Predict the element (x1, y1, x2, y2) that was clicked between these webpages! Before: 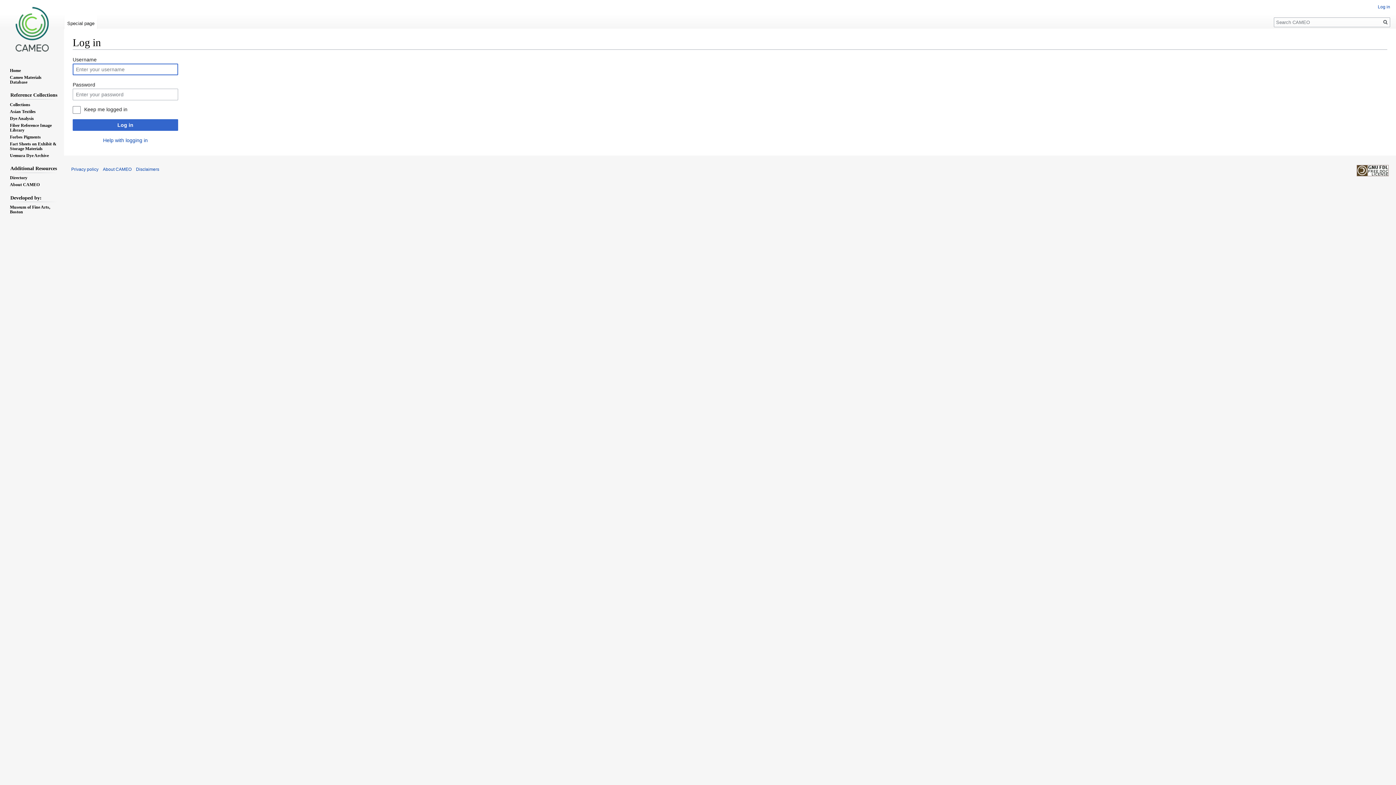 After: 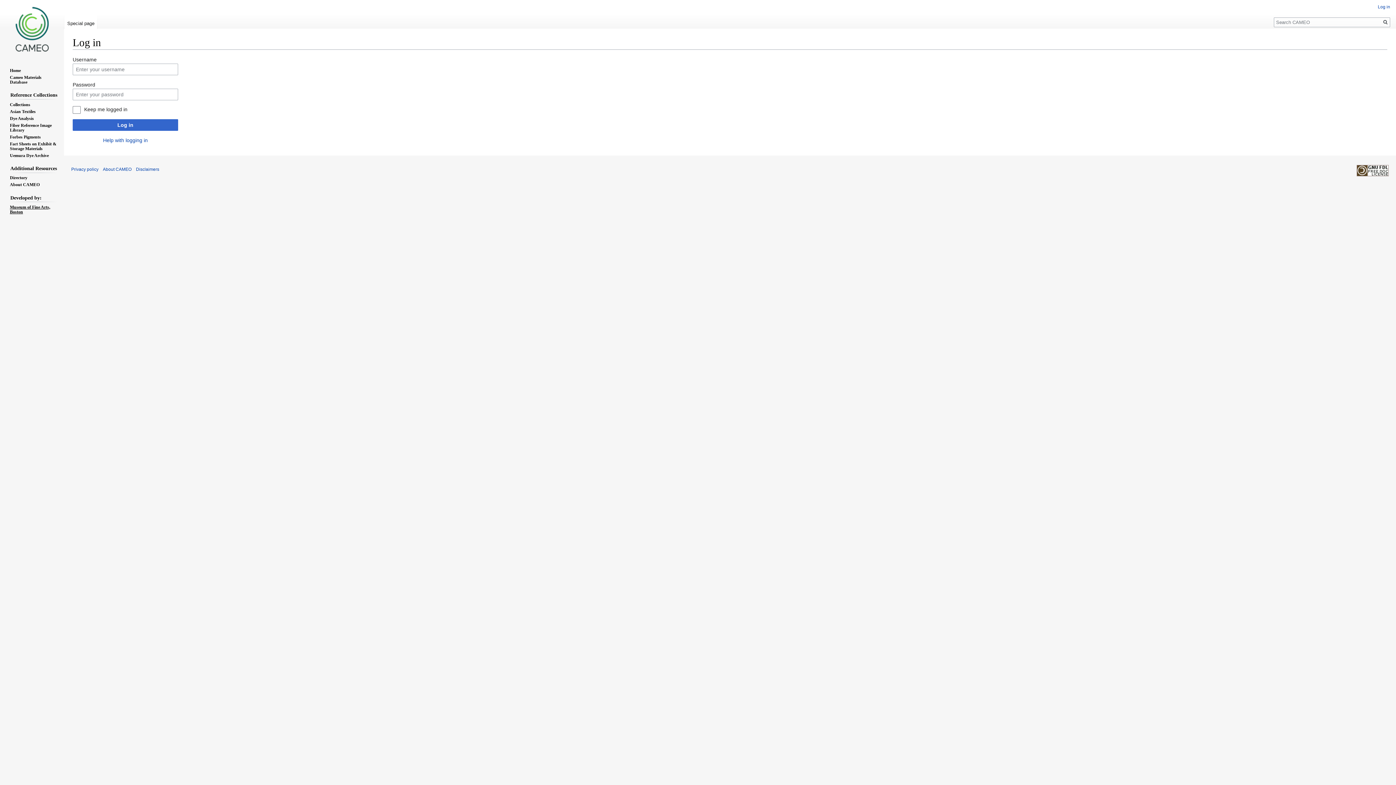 Action: bbox: (9, 204, 50, 214) label: Museum of Fine Arts, Boston